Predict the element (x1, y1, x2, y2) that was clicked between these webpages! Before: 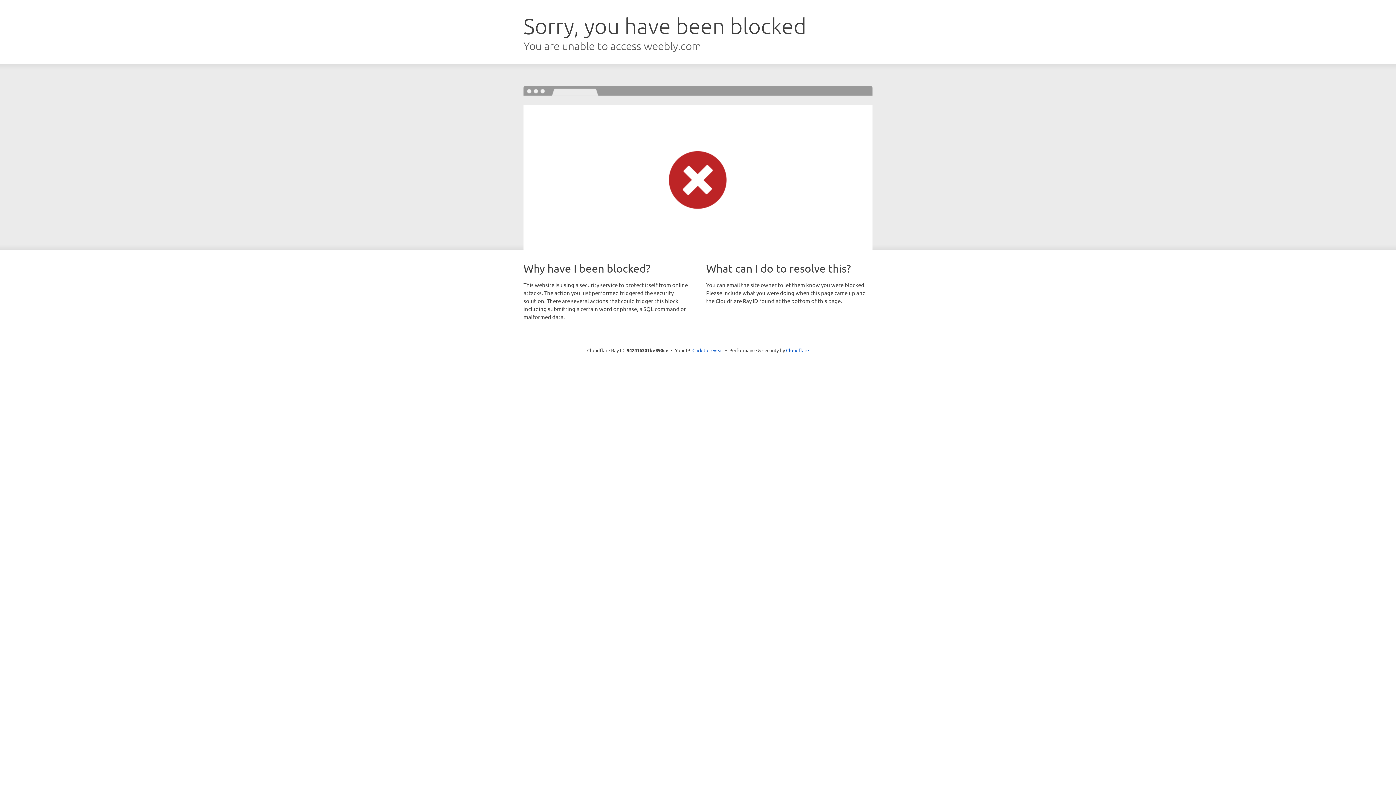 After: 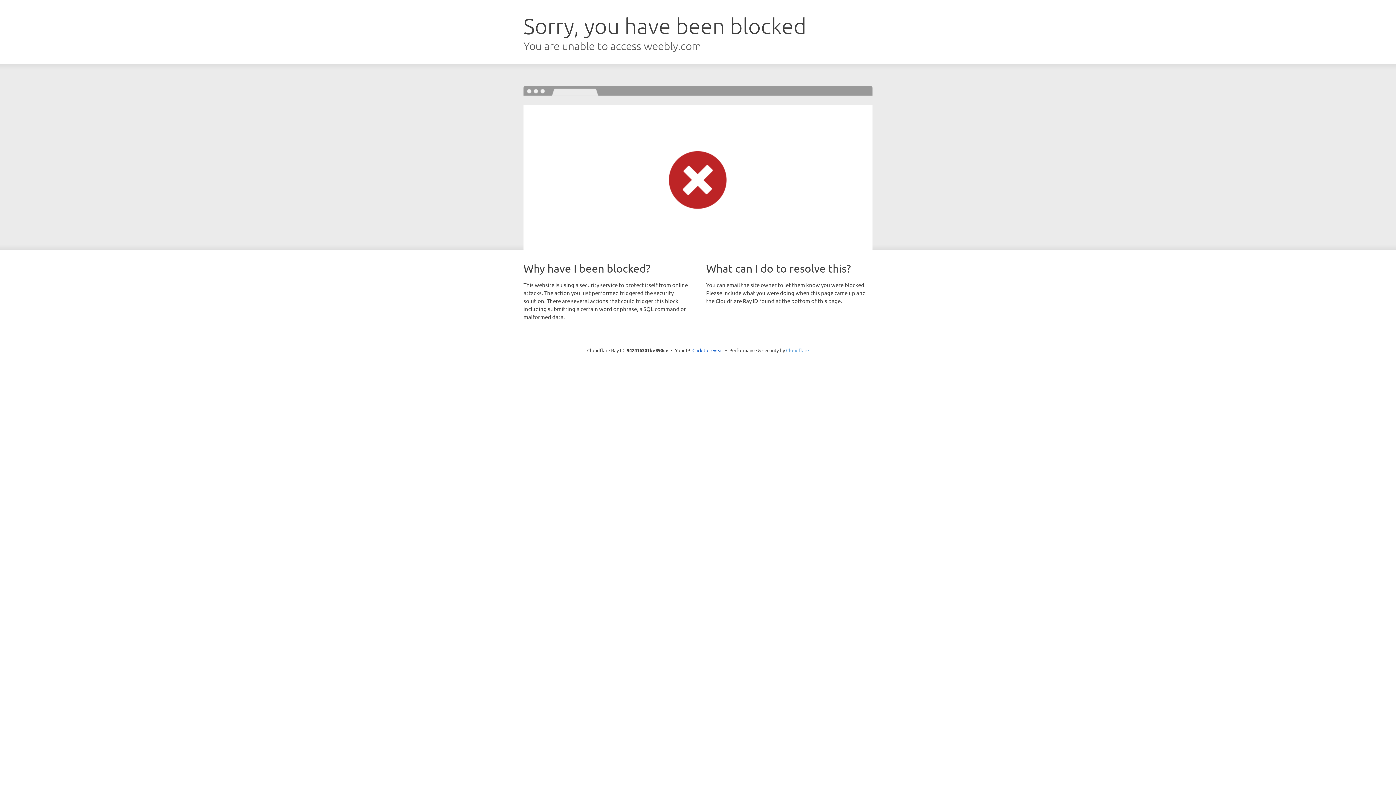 Action: bbox: (786, 347, 809, 353) label: Cloudflare